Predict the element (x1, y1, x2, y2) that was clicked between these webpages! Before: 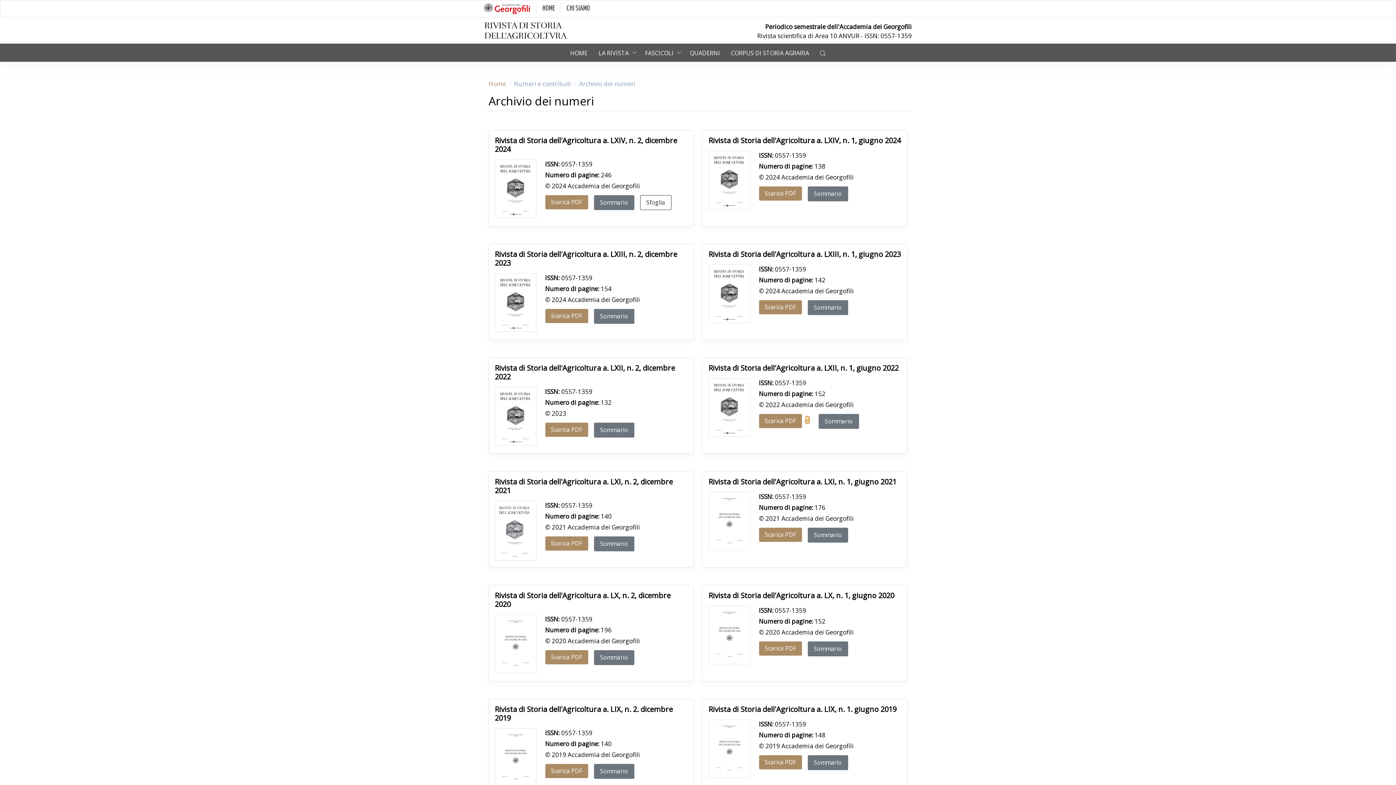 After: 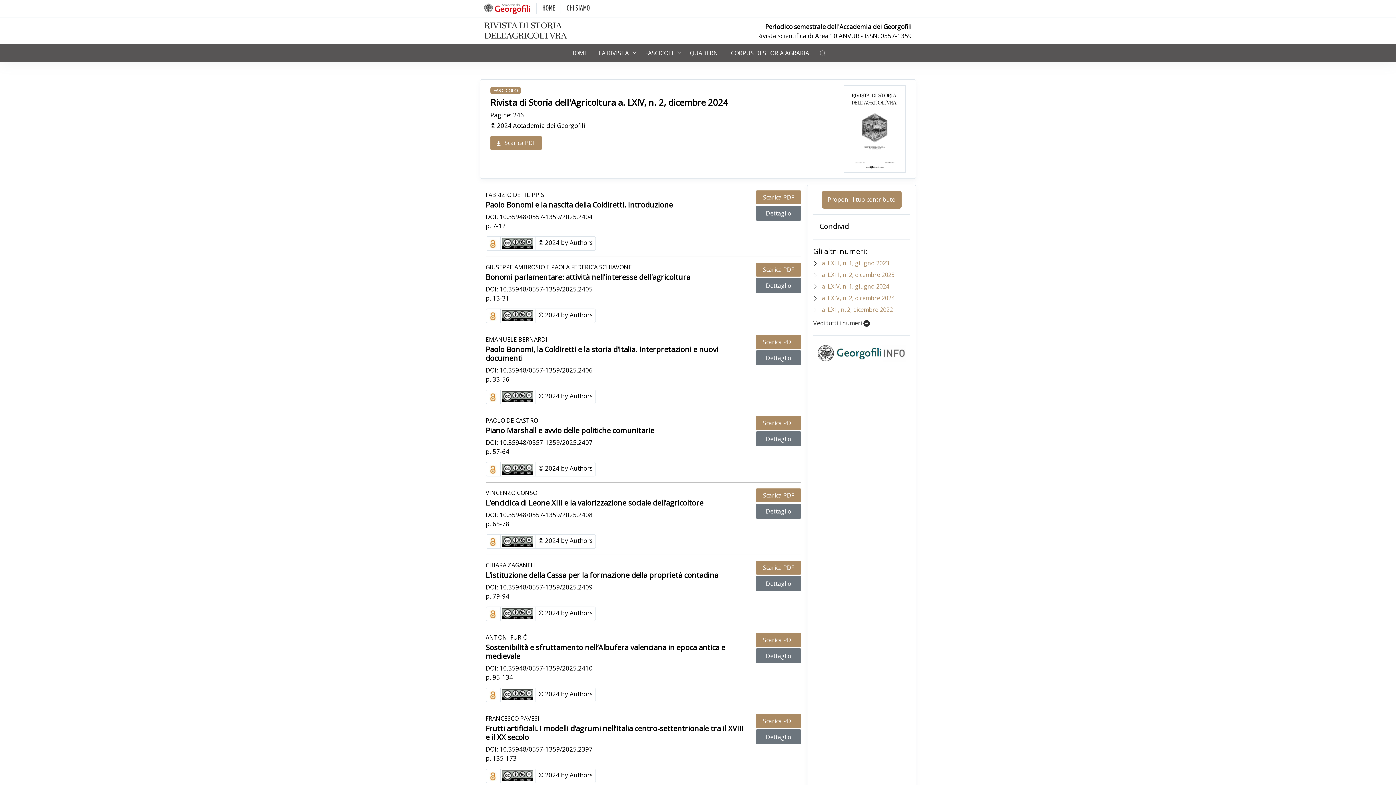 Action: label: Rivista di Storia dell'Agricoltura a. LXIV, n. 2, dicembre 2024 bbox: (494, 135, 677, 154)